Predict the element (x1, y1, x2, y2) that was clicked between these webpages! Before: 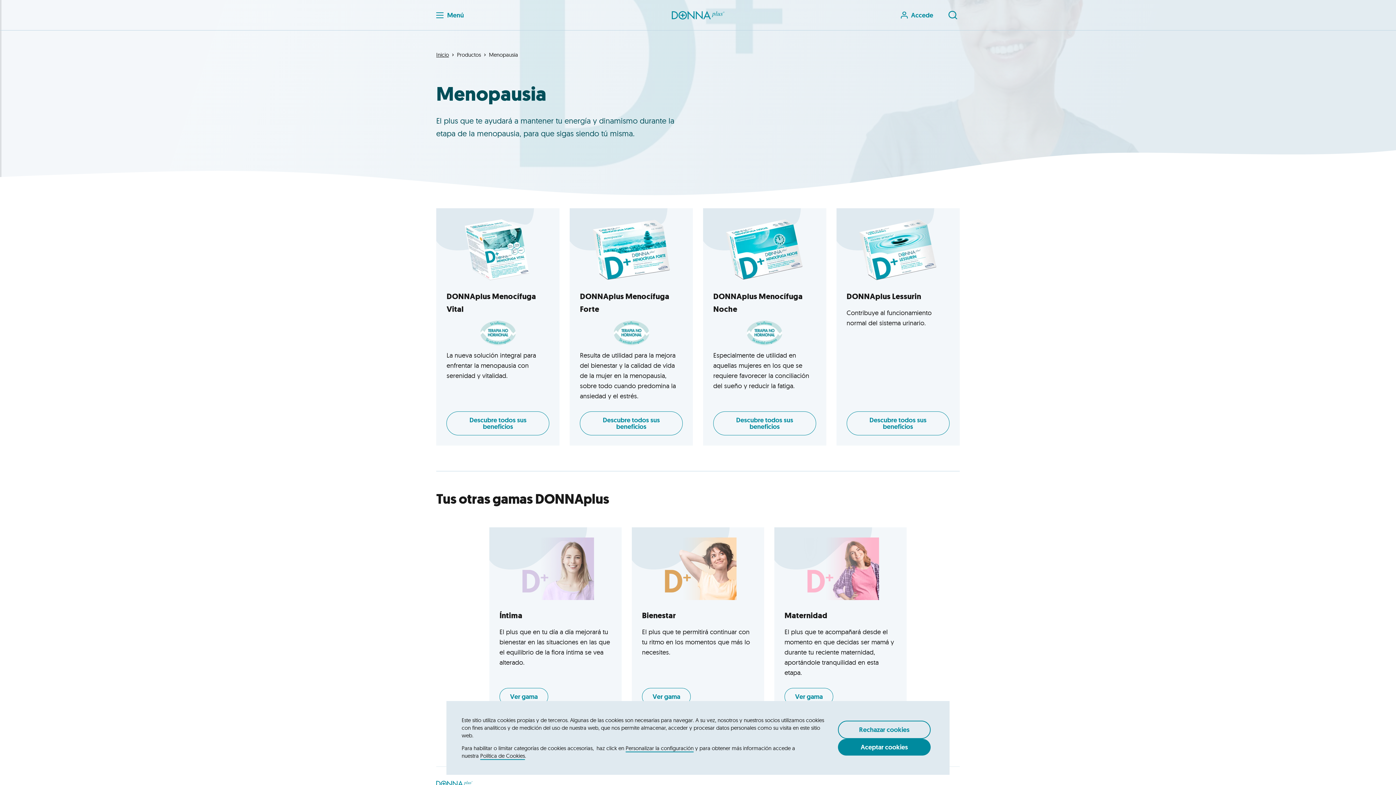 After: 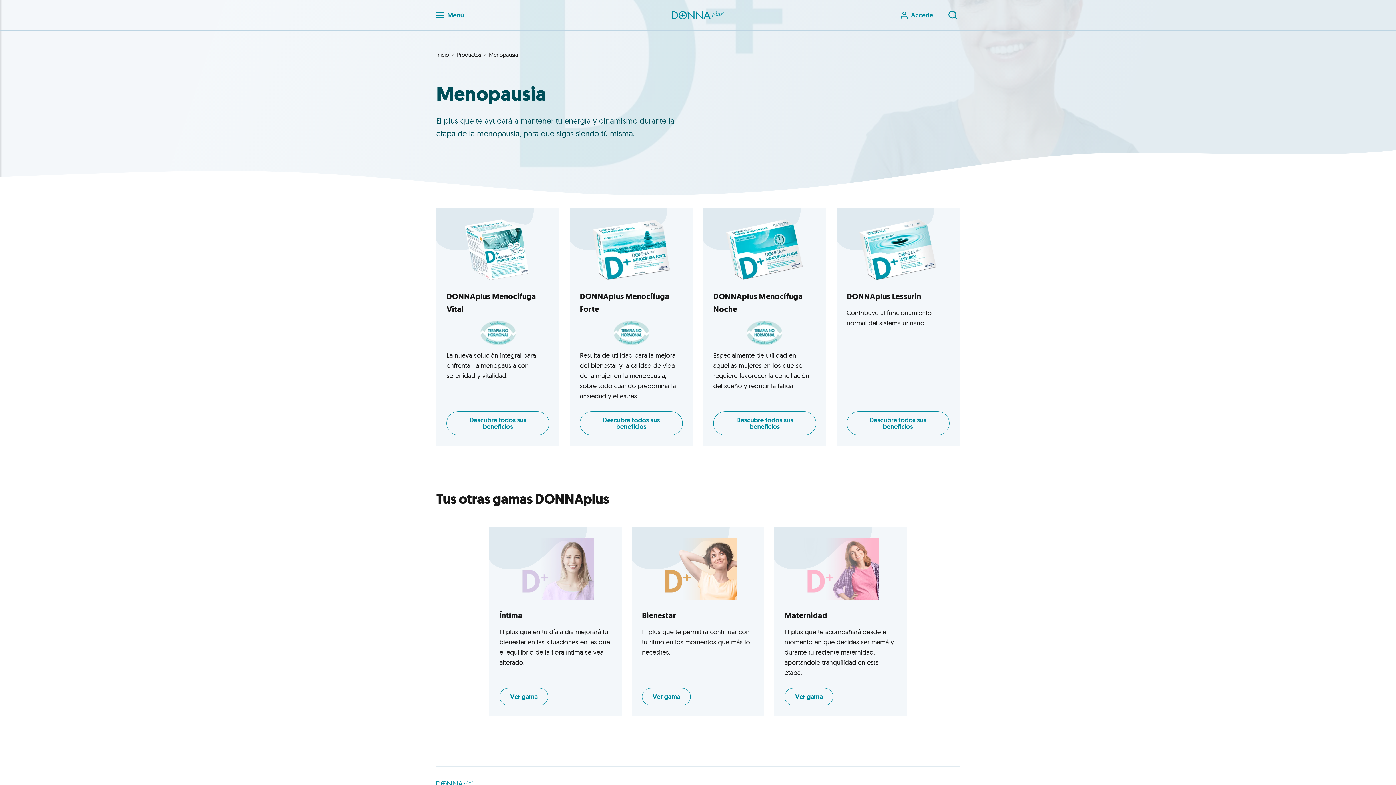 Action: bbox: (838, 739, 930, 755) label: Aceptar cookies